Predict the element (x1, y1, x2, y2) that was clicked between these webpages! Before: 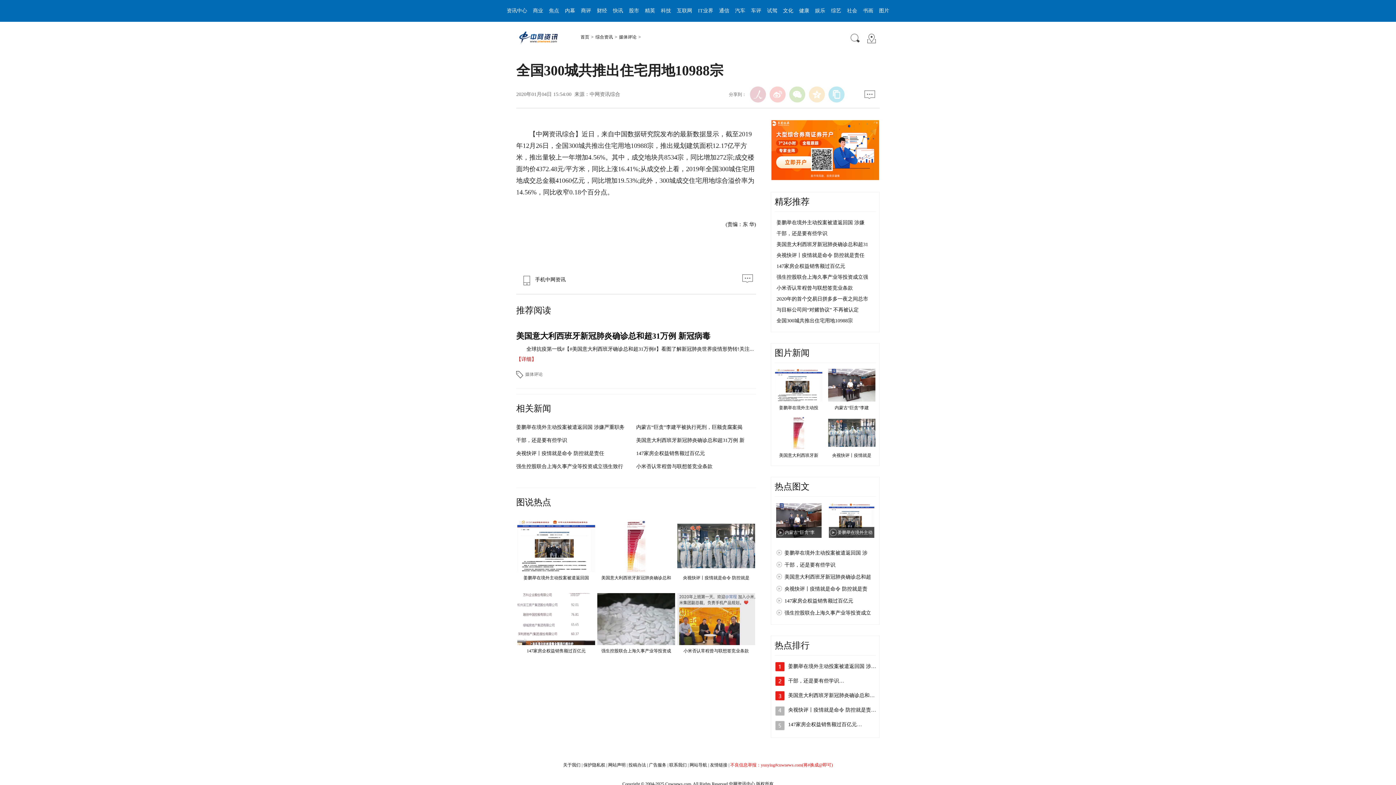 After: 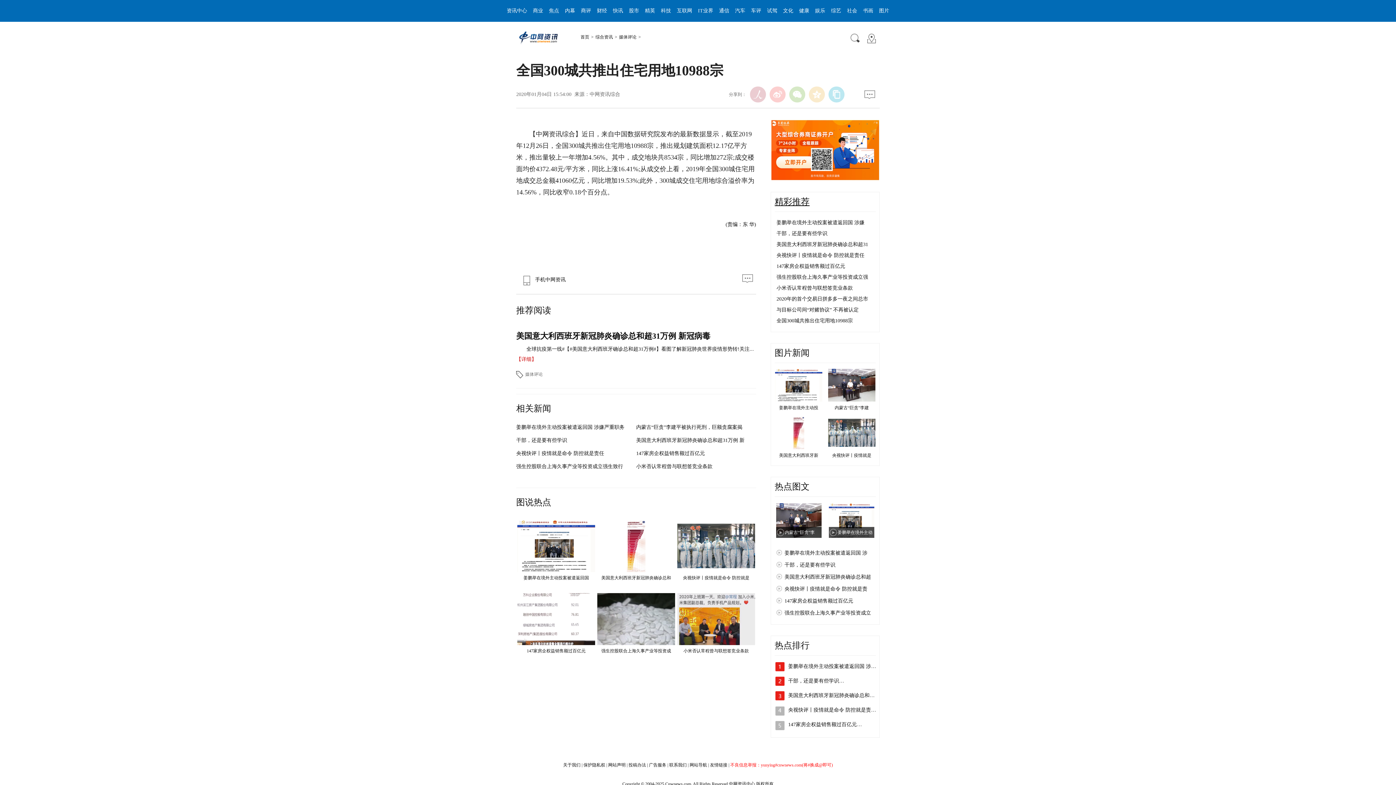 Action: bbox: (771, 192, 879, 212) label: 精彩推荐